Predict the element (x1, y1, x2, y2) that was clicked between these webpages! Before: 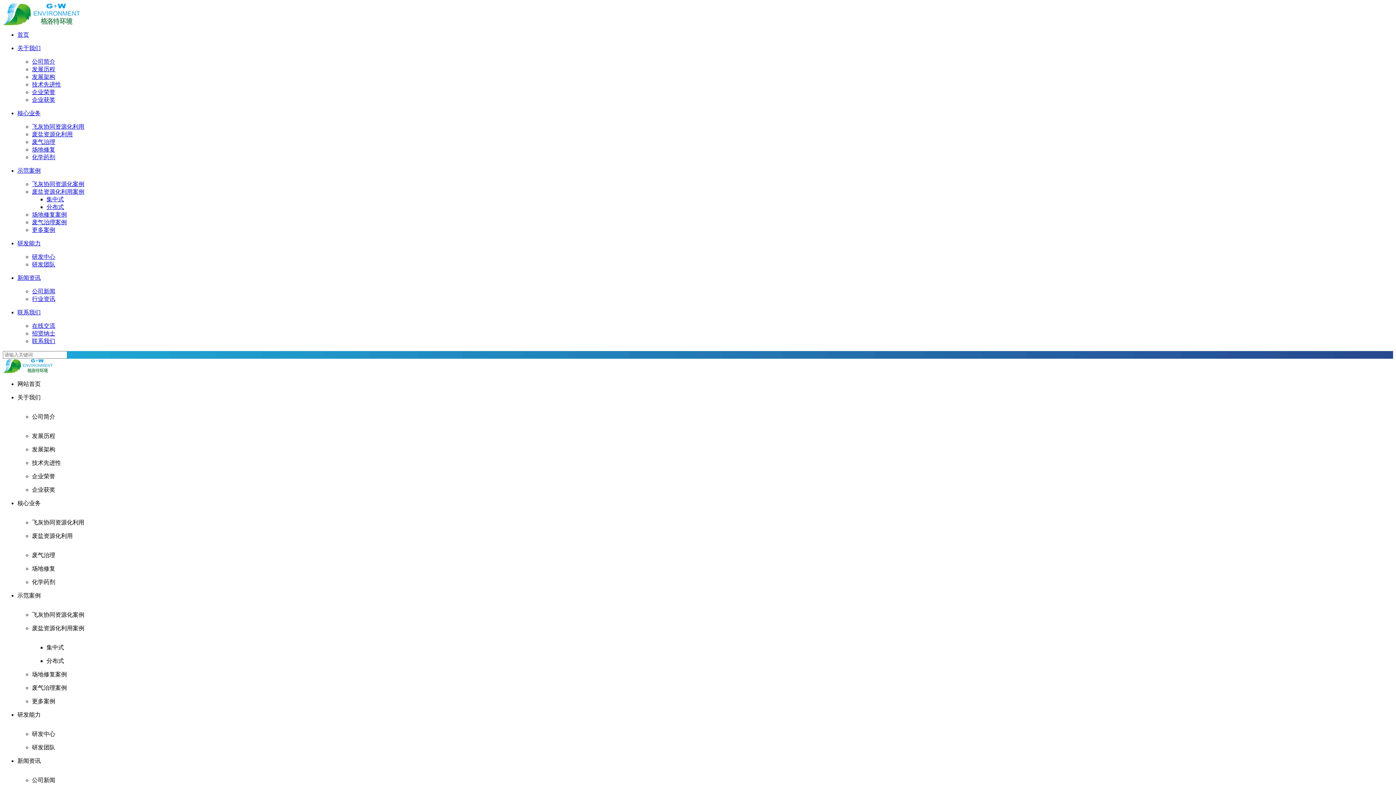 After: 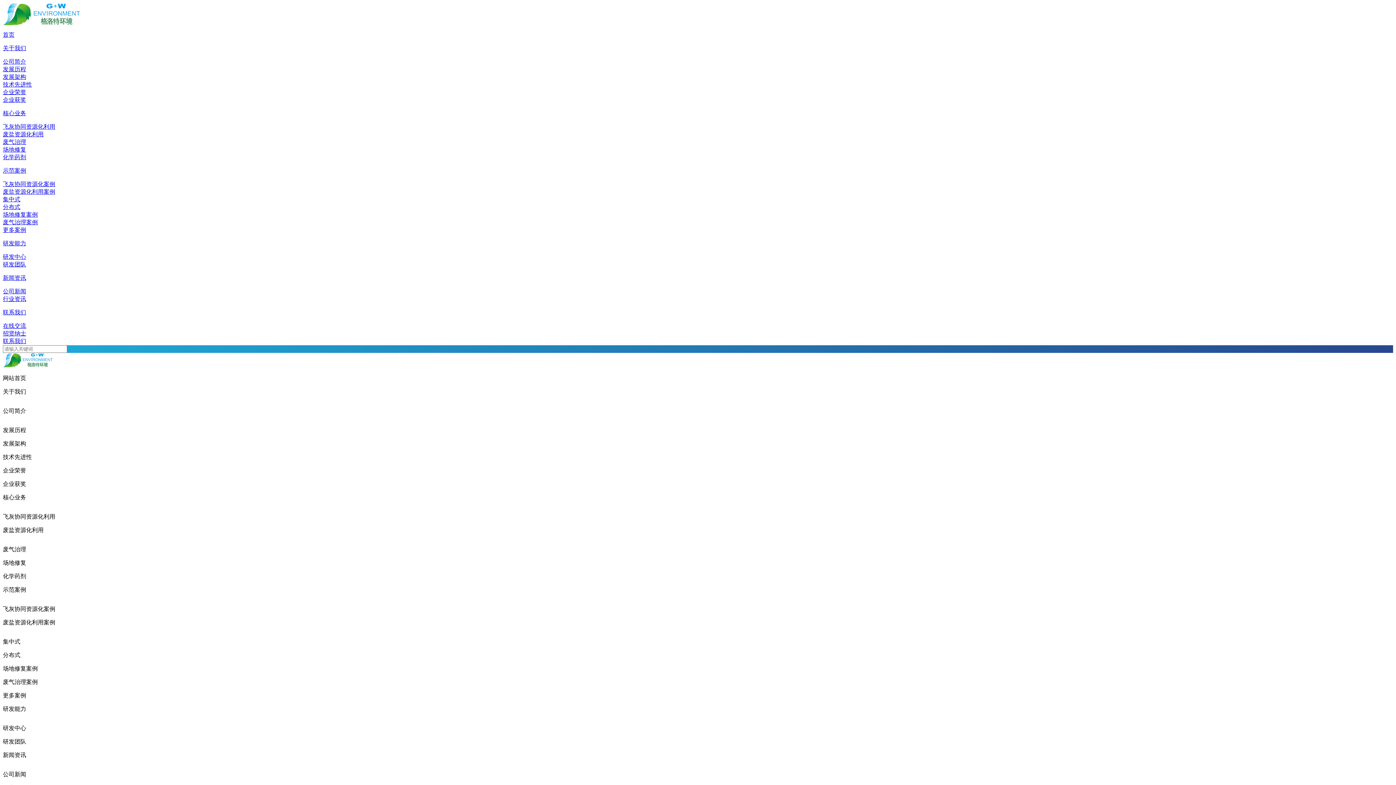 Action: bbox: (32, 338, 55, 344) label: 联系我们